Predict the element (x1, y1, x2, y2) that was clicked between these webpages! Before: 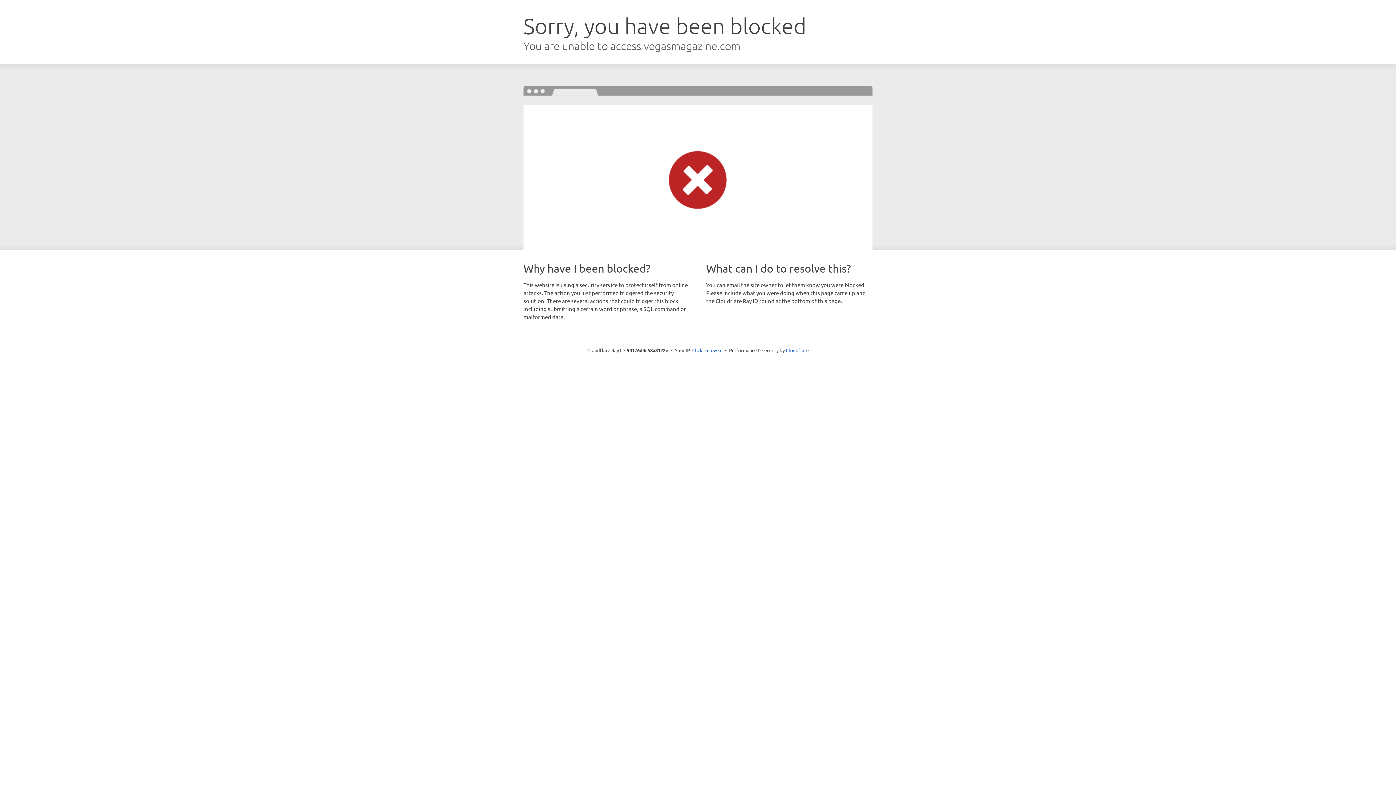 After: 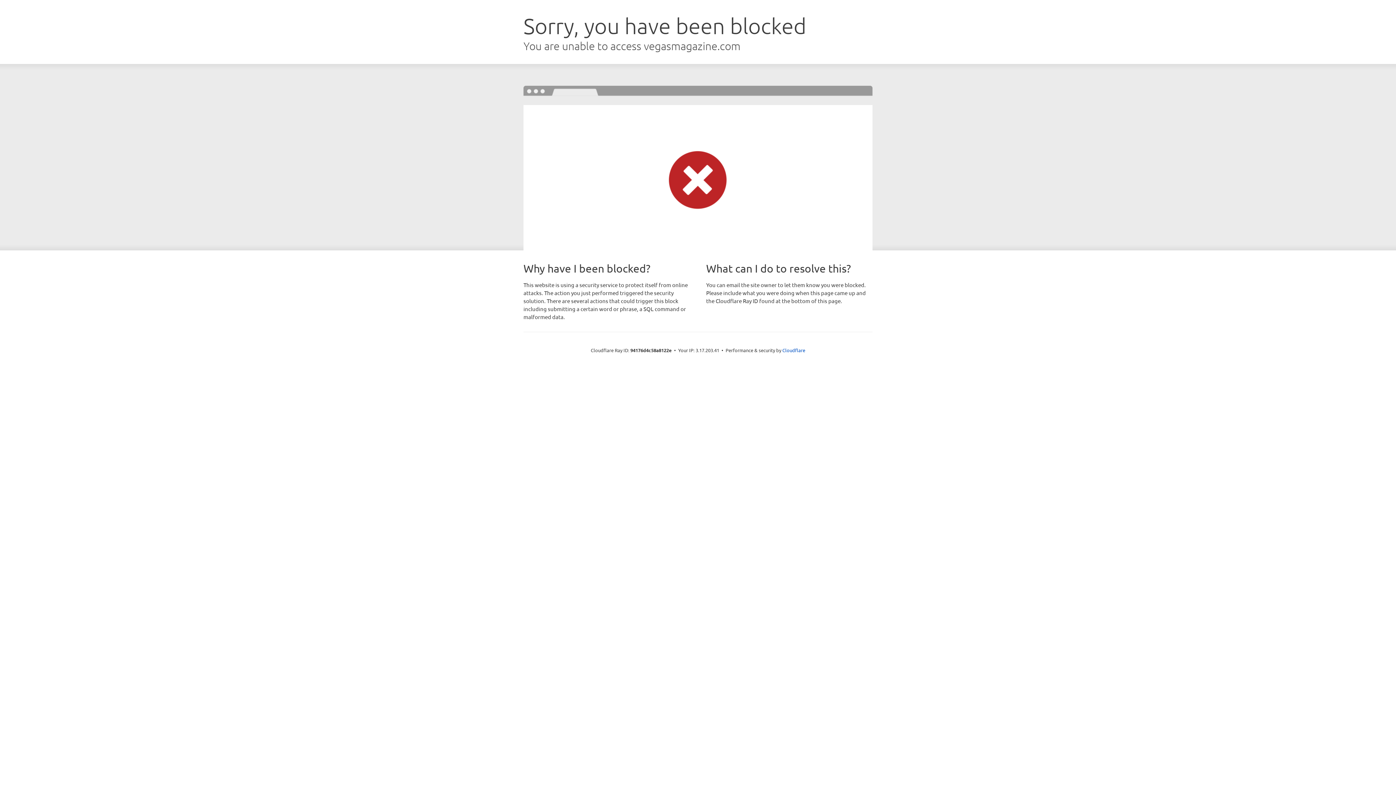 Action: bbox: (692, 346, 722, 353) label: Click to reveal